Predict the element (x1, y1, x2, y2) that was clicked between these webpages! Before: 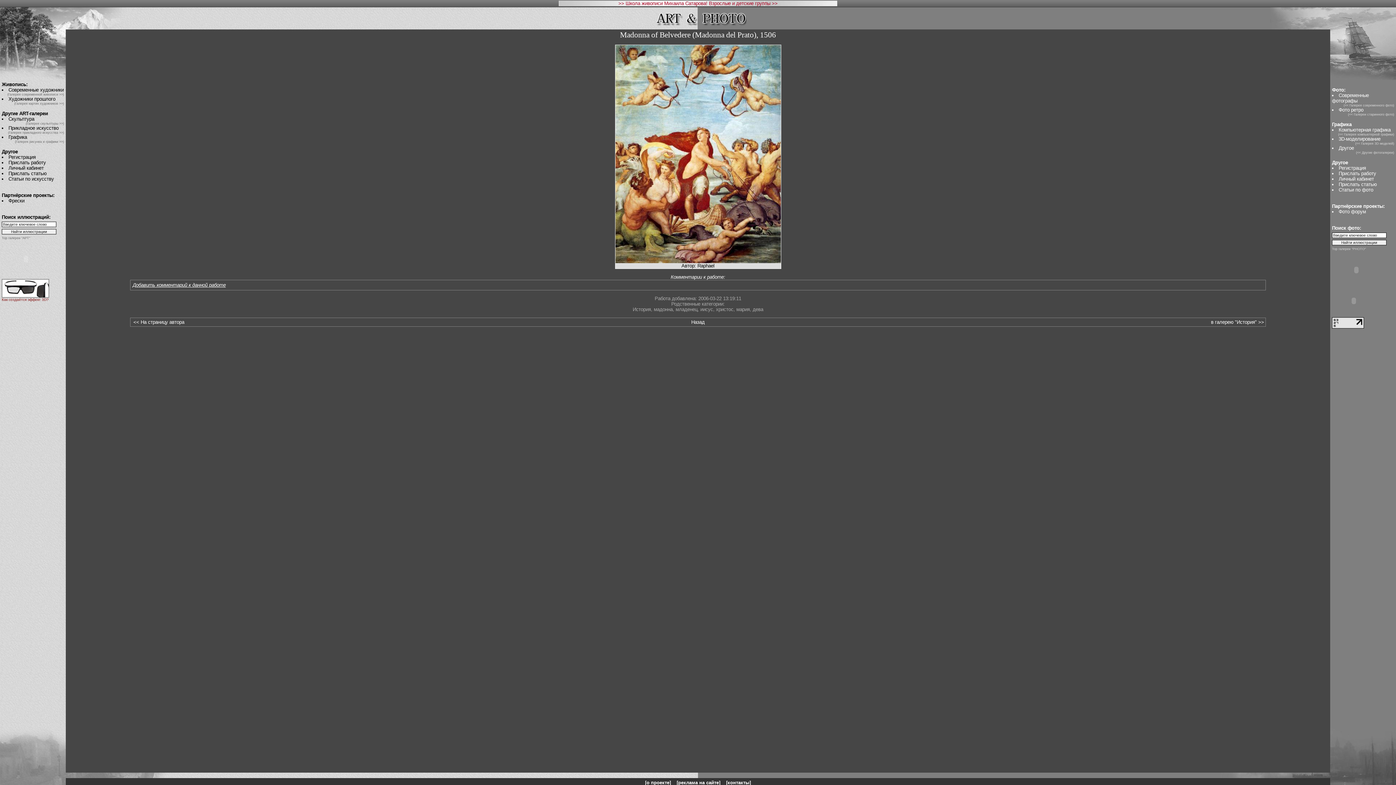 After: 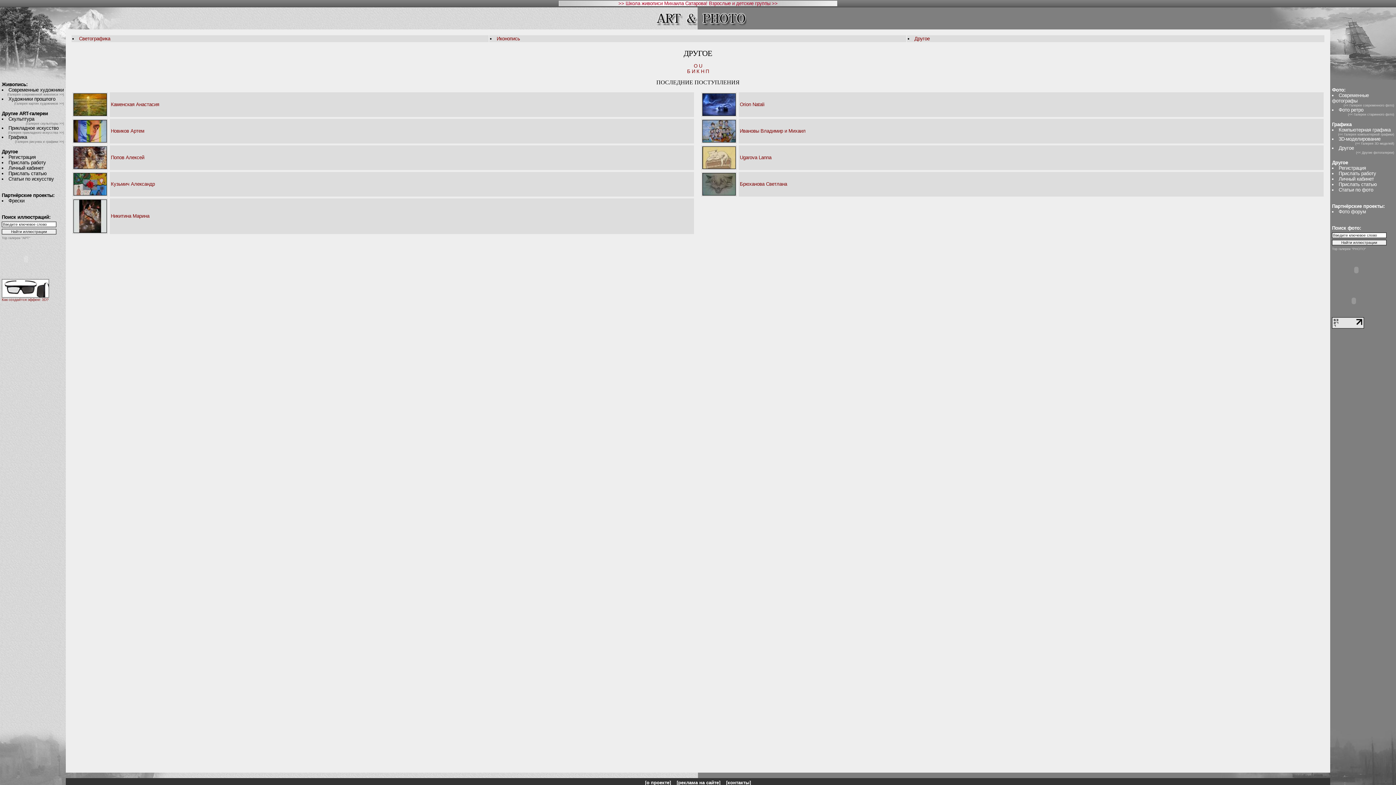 Action: bbox: (1339, 145, 1354, 150) label: Другое